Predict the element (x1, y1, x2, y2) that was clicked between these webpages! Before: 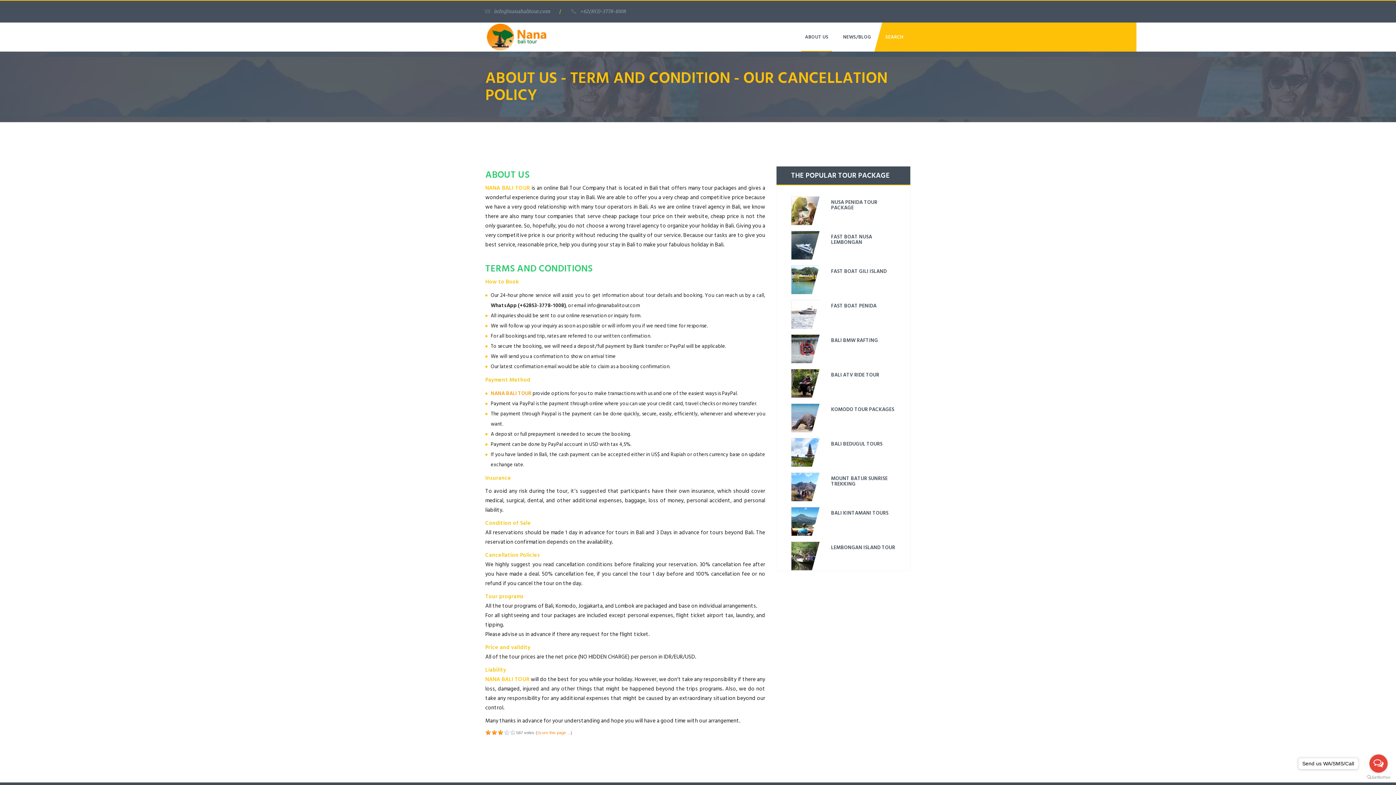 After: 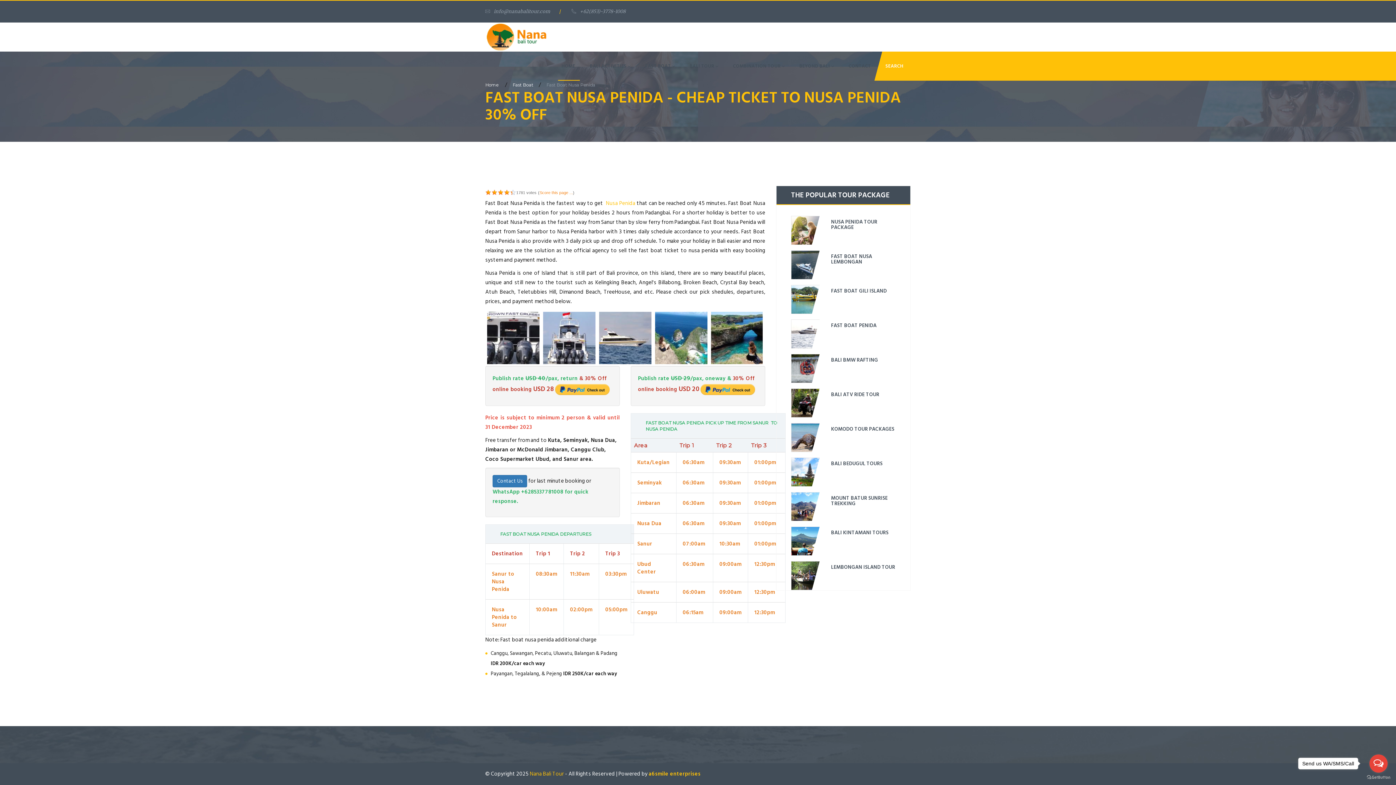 Action: bbox: (831, 301, 876, 310) label: FAST BOAT PENIDA